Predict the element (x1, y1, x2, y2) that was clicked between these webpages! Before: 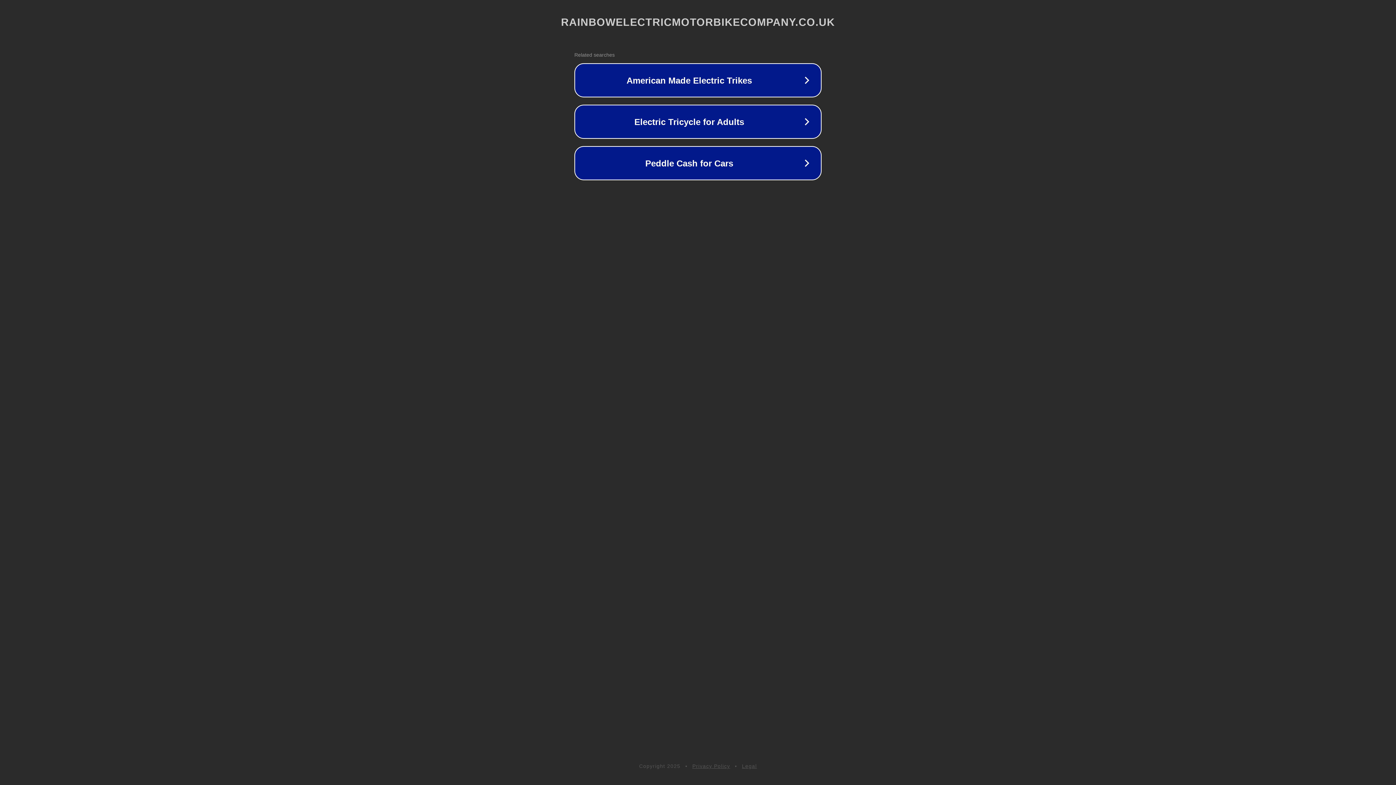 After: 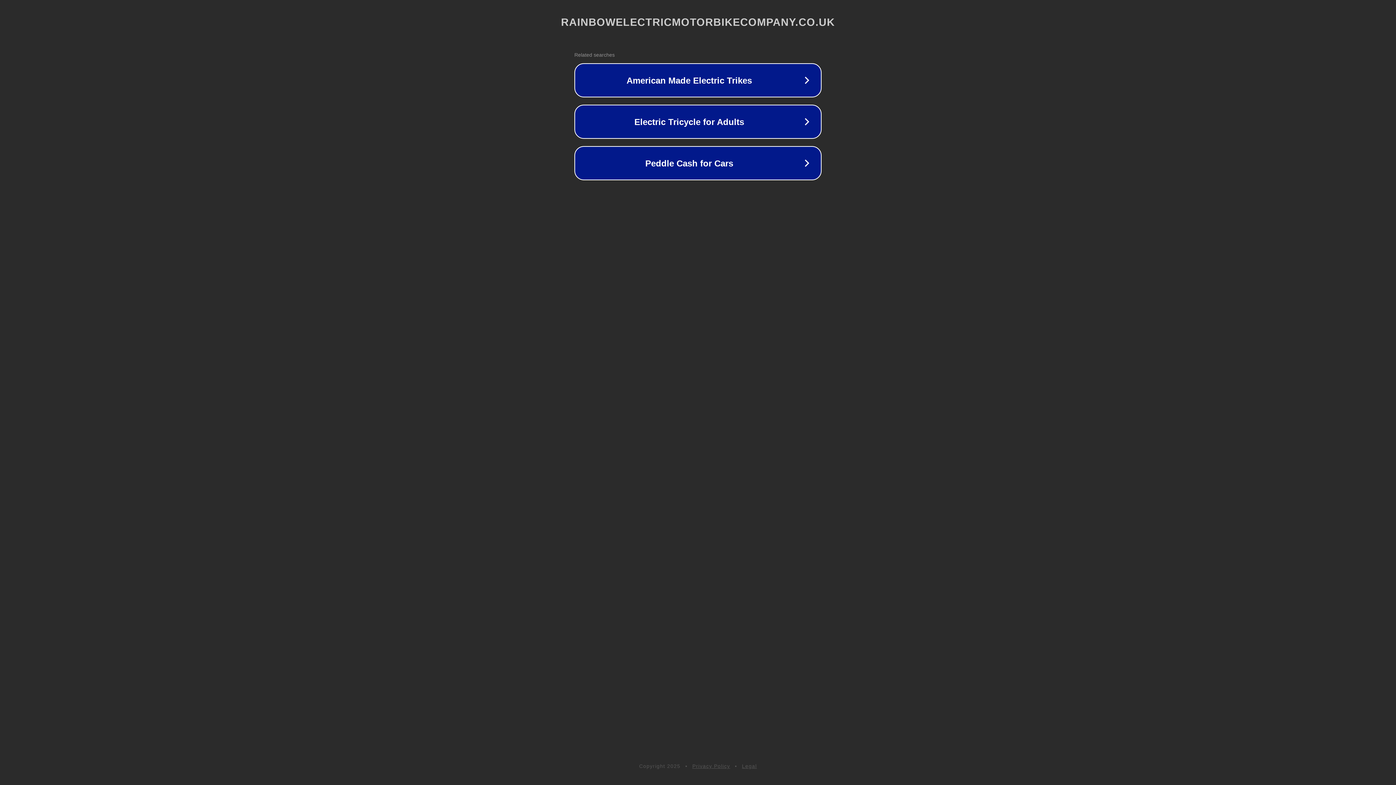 Action: bbox: (742, 763, 757, 769) label: Legal